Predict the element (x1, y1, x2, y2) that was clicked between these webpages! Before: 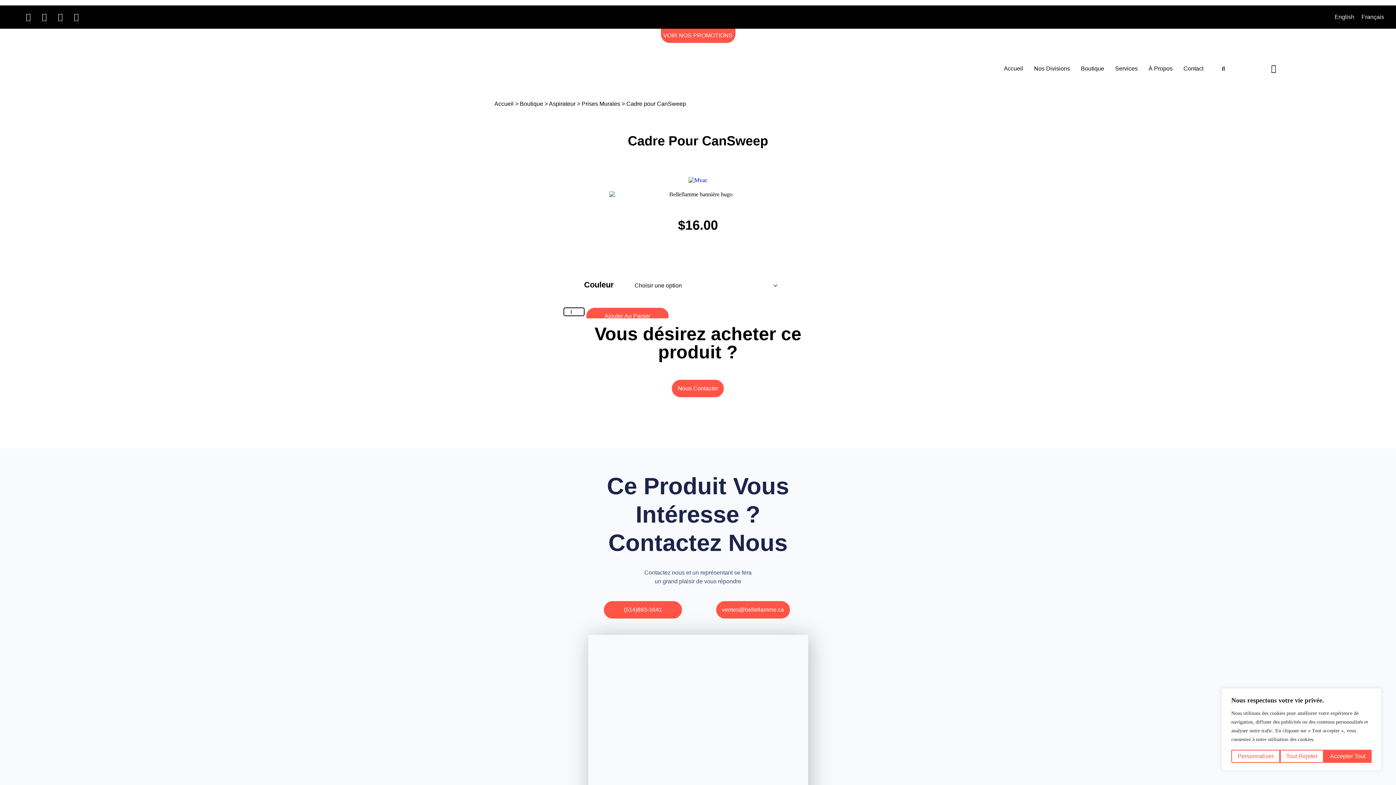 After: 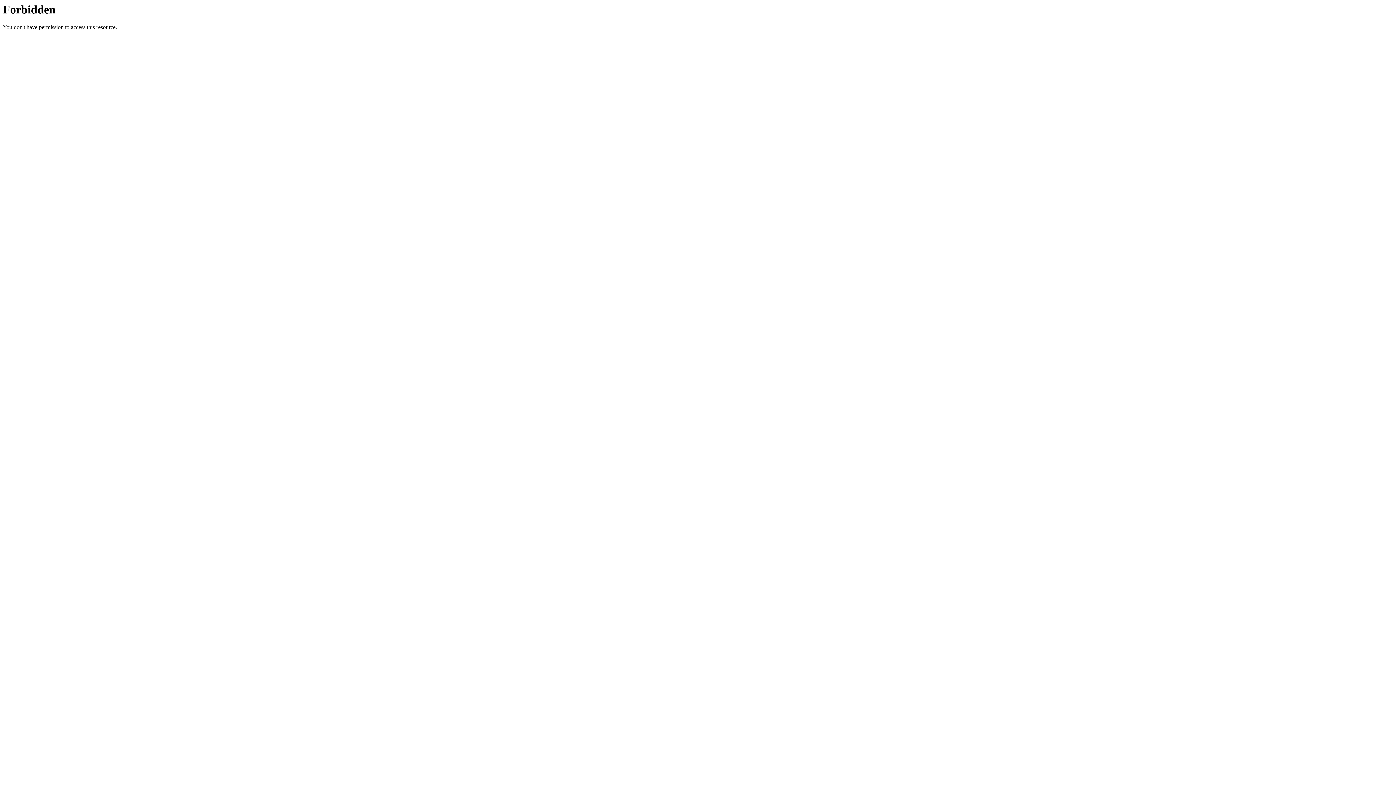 Action: bbox: (586, 307, 668, 325) label: Ajouter Au Panier